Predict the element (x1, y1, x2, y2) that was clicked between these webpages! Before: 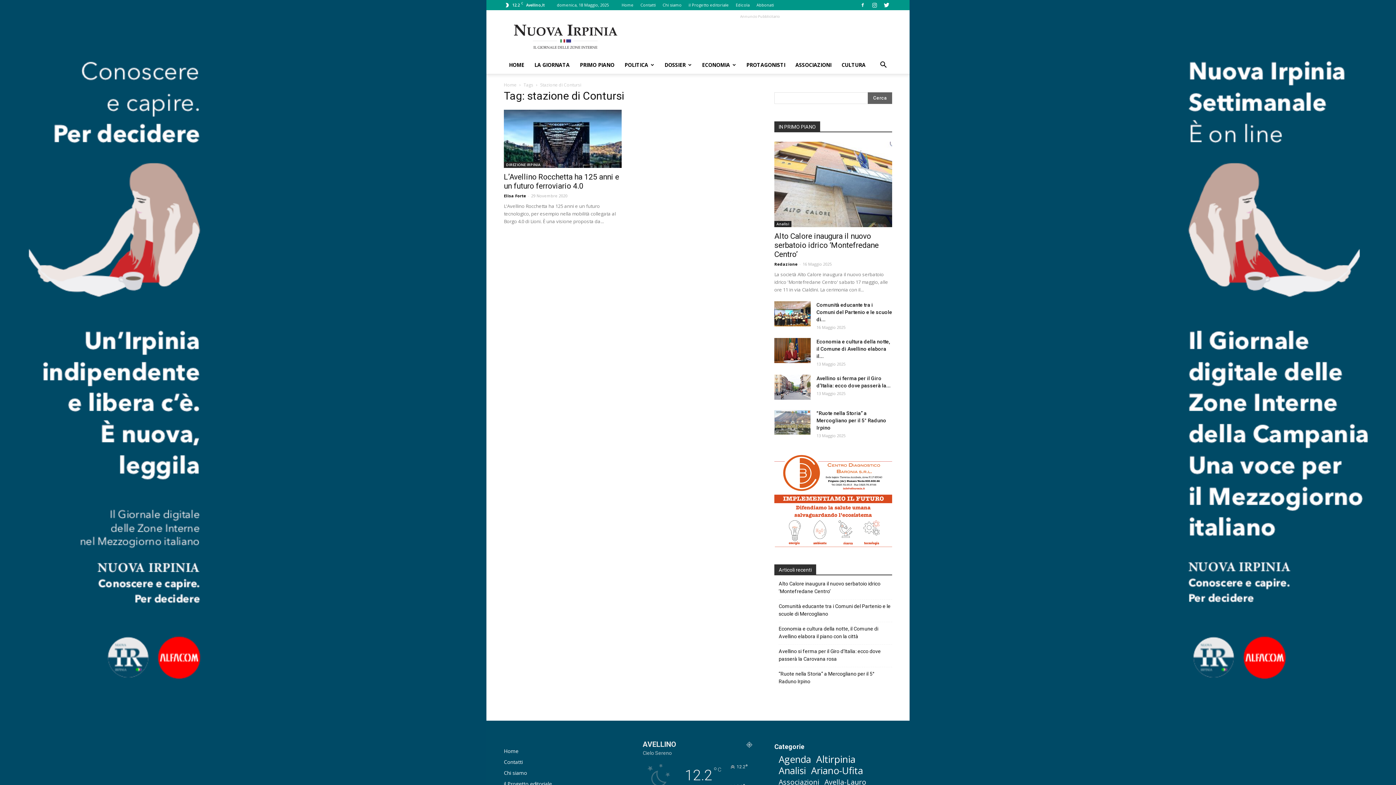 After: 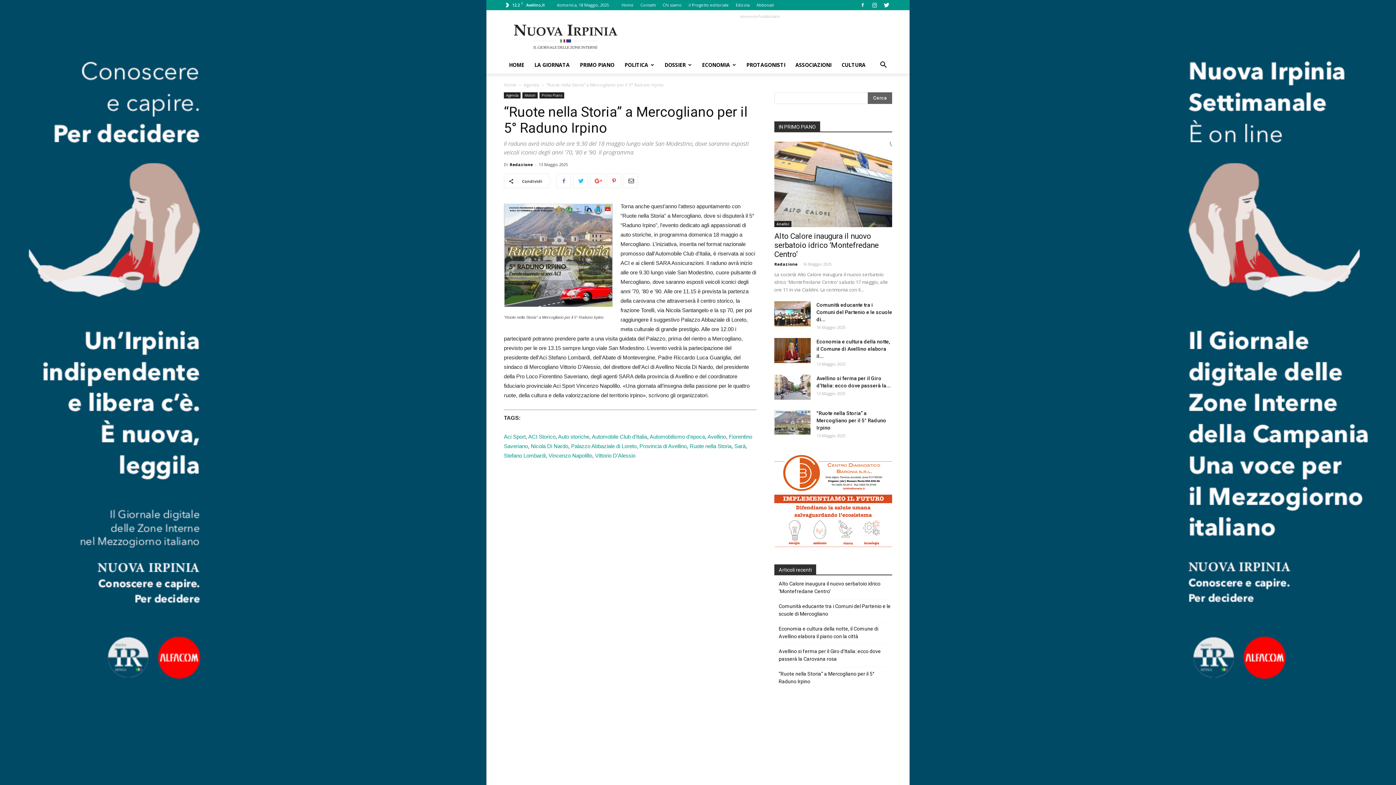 Action: bbox: (774, 409, 810, 434)